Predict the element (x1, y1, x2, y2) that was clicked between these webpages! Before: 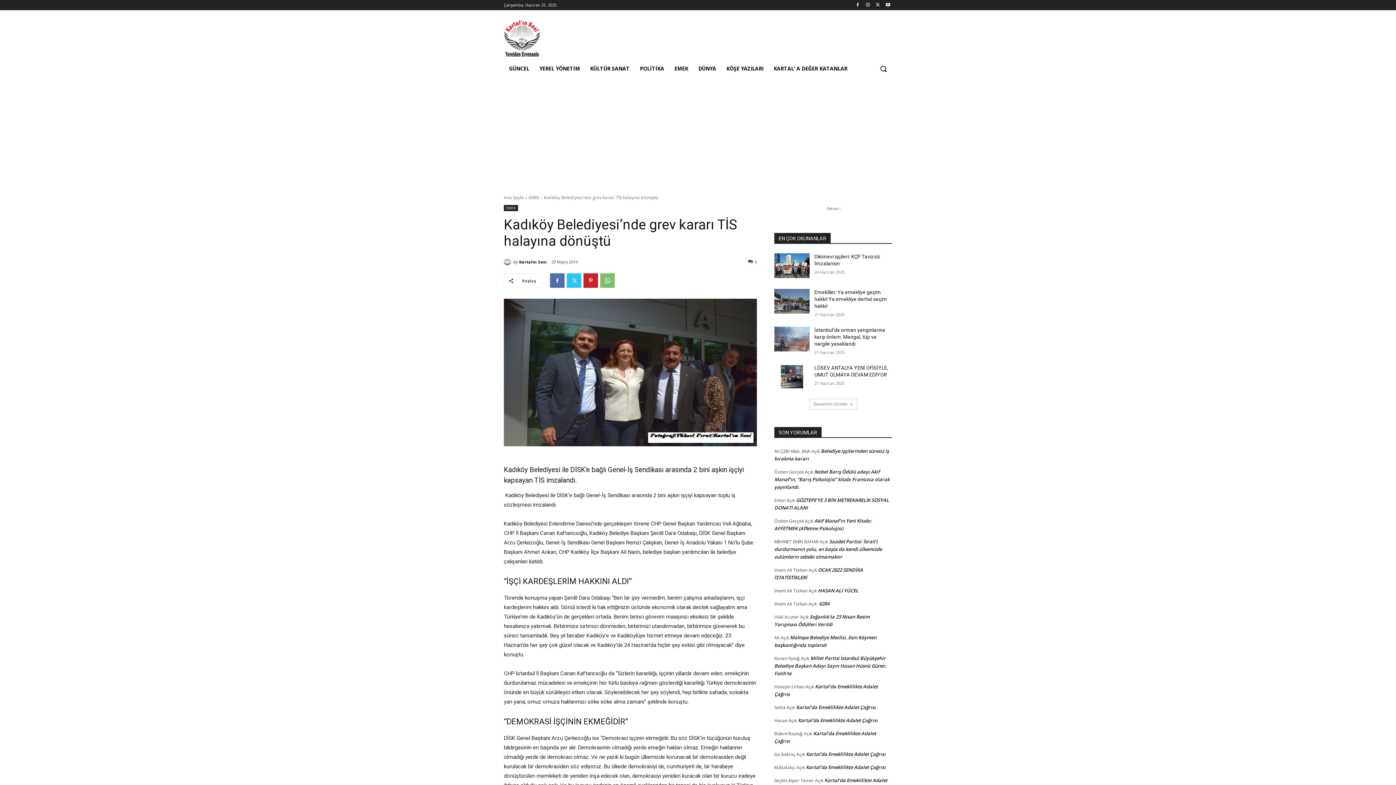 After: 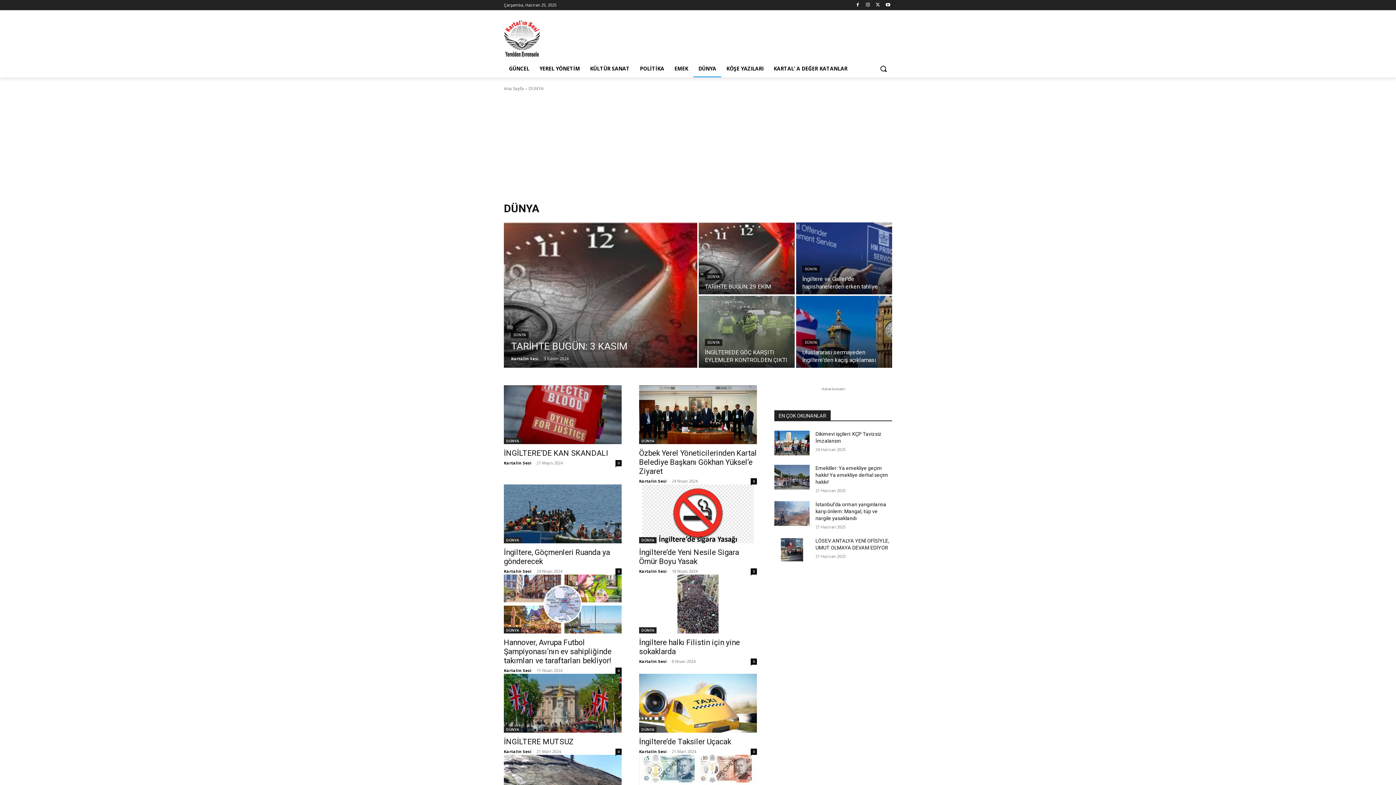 Action: label: DÜNYA bbox: (693, 60, 721, 77)